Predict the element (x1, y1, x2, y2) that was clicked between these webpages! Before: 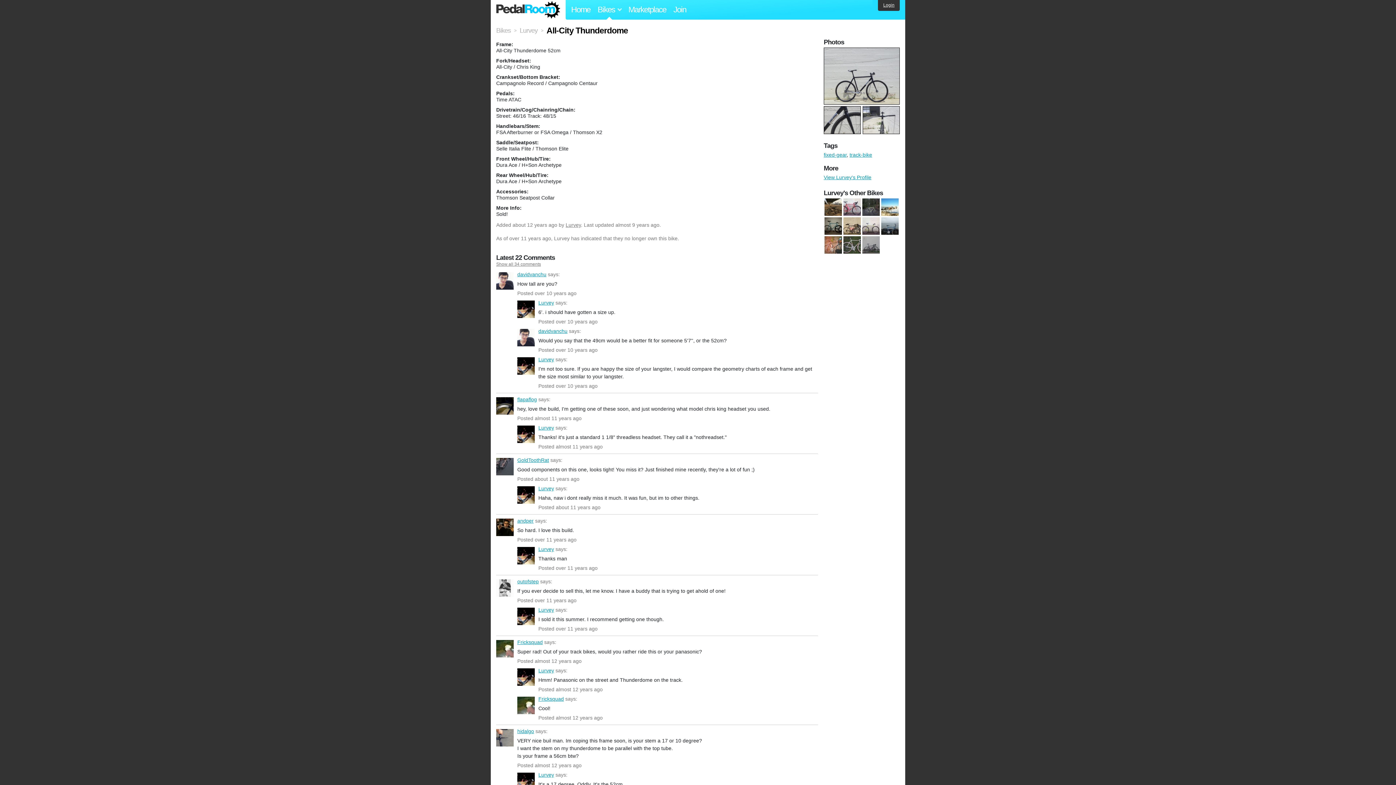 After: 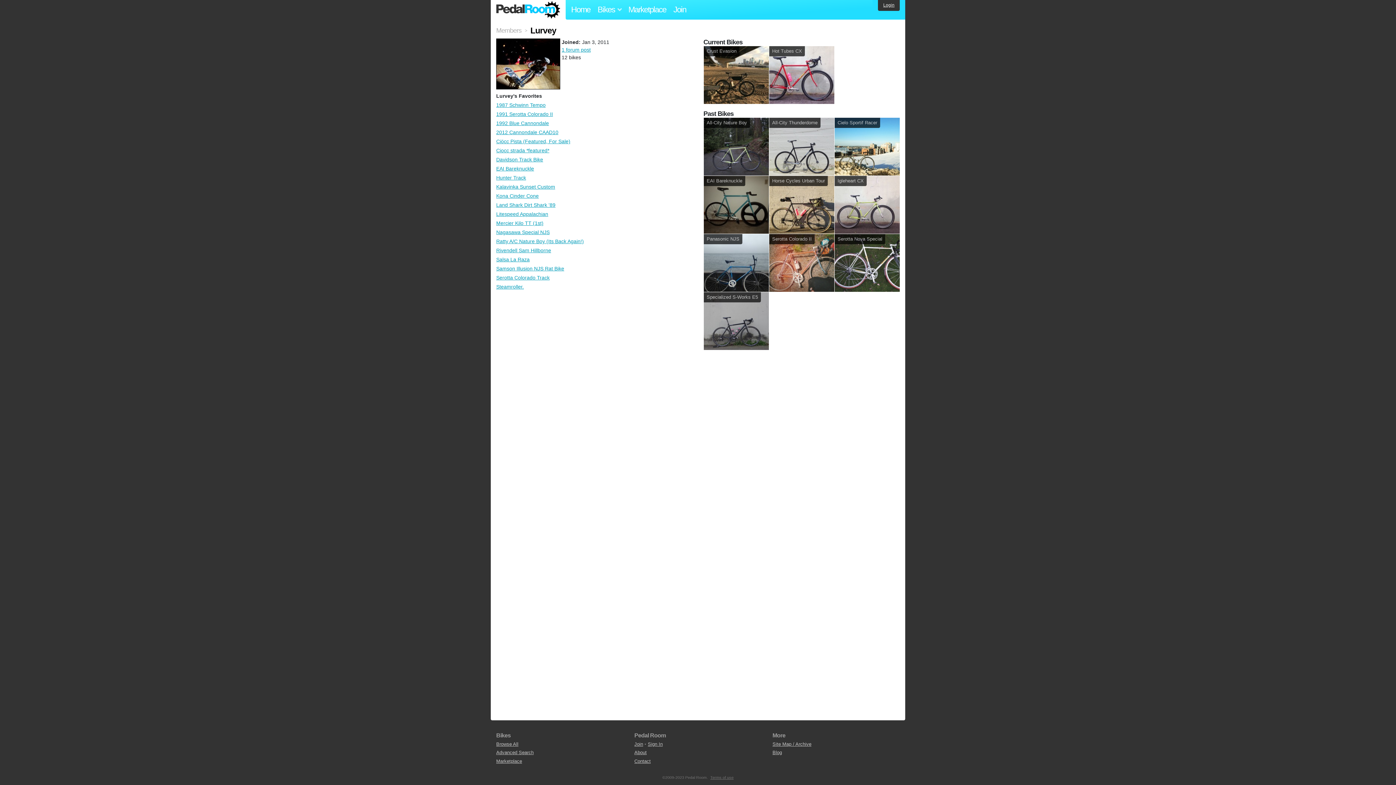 Action: label: Lurvey bbox: (538, 546, 554, 552)